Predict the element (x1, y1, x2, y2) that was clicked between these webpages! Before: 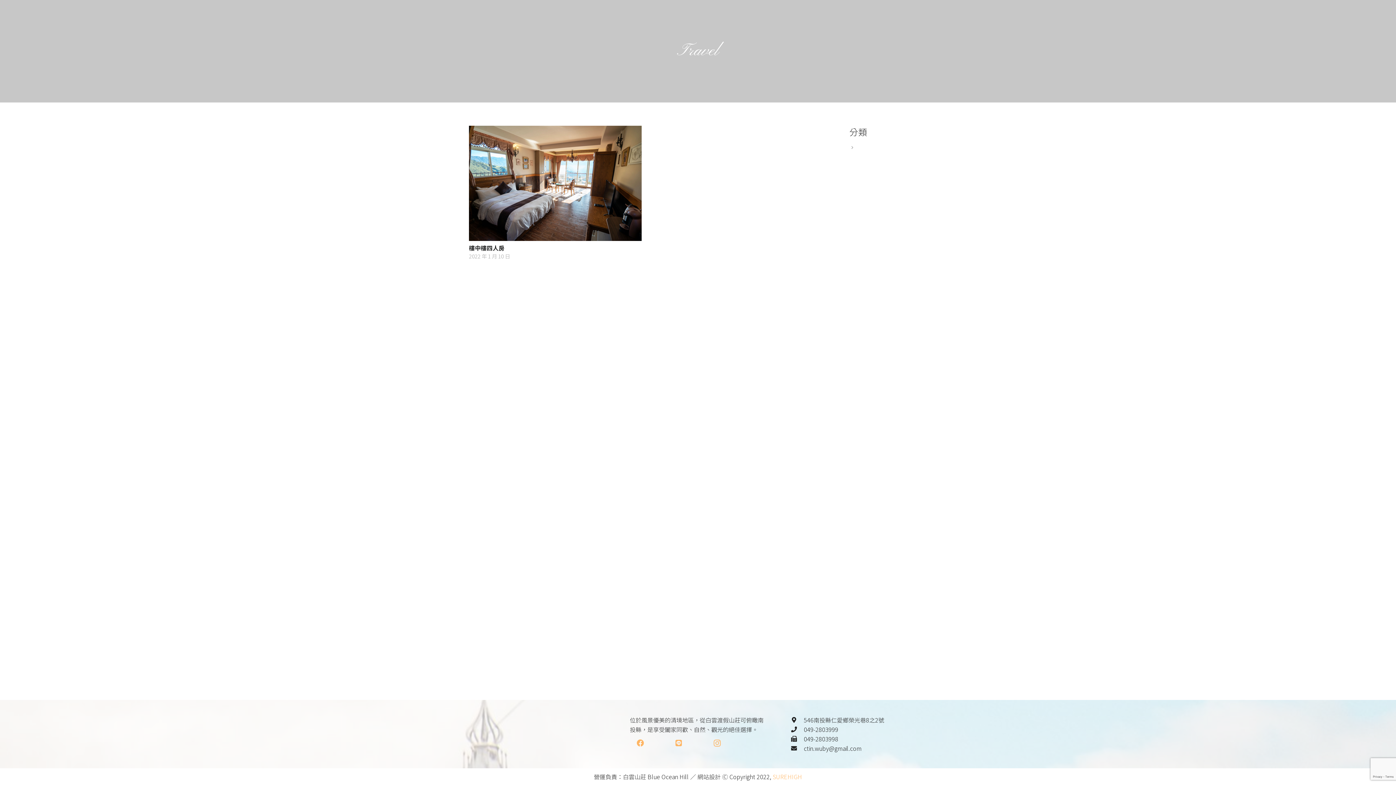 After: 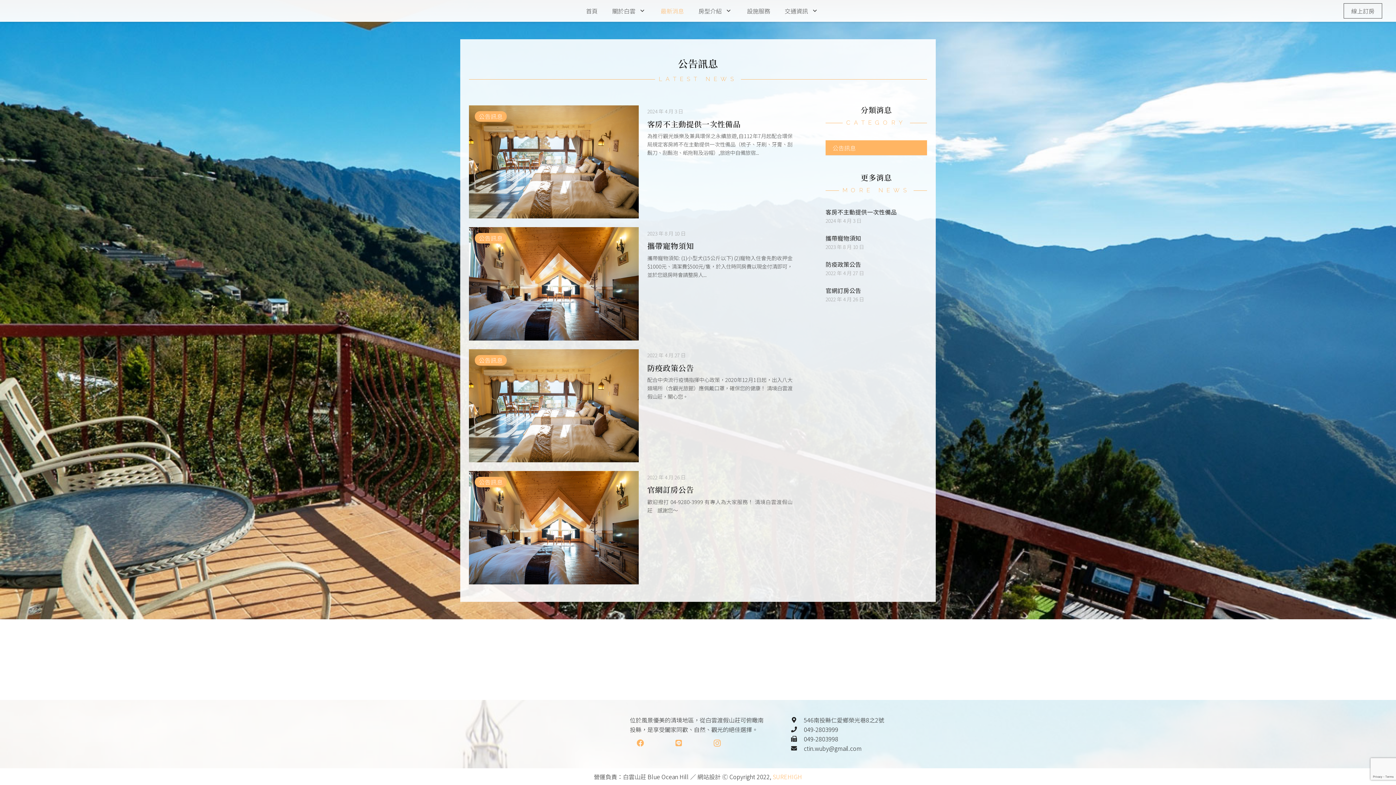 Action: bbox: (855, 143, 878, 152) label: 公告訊息